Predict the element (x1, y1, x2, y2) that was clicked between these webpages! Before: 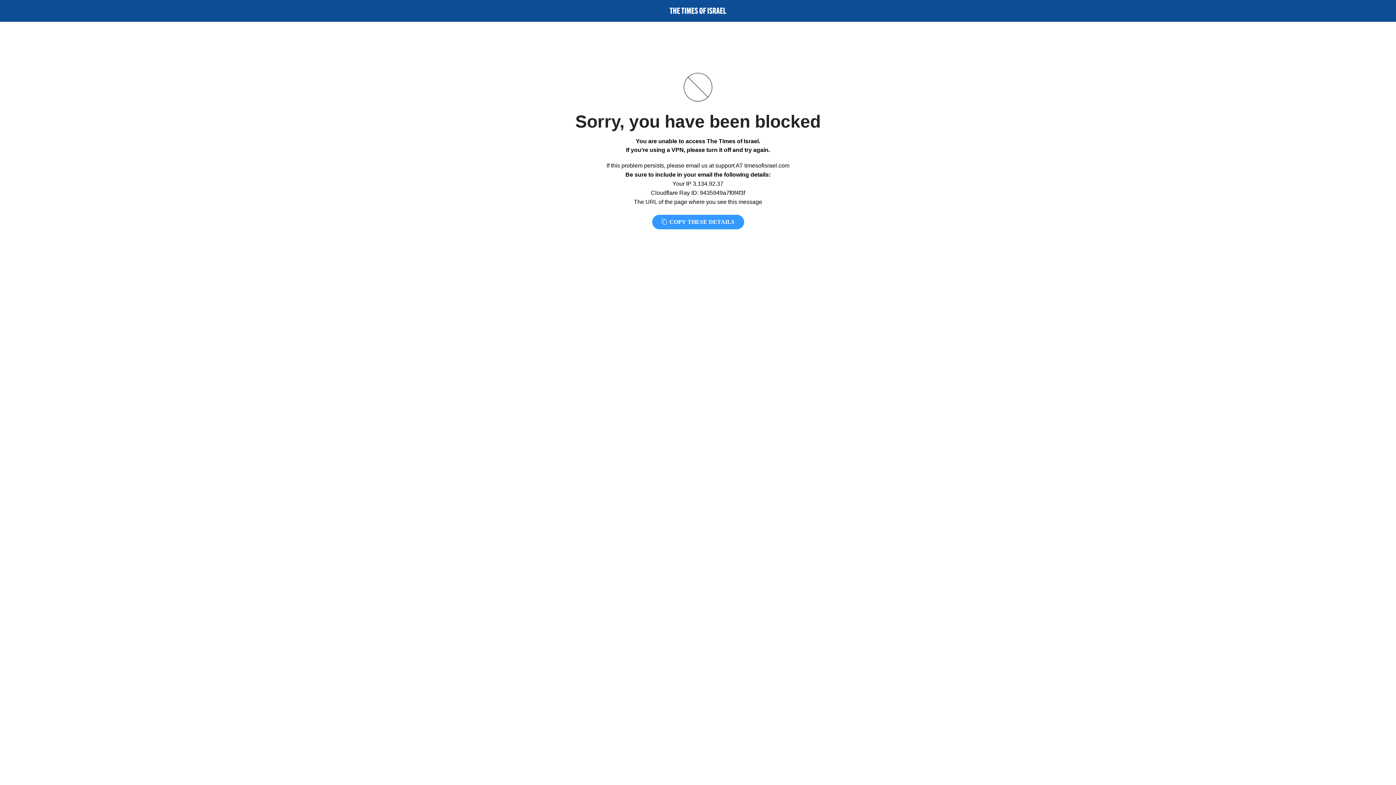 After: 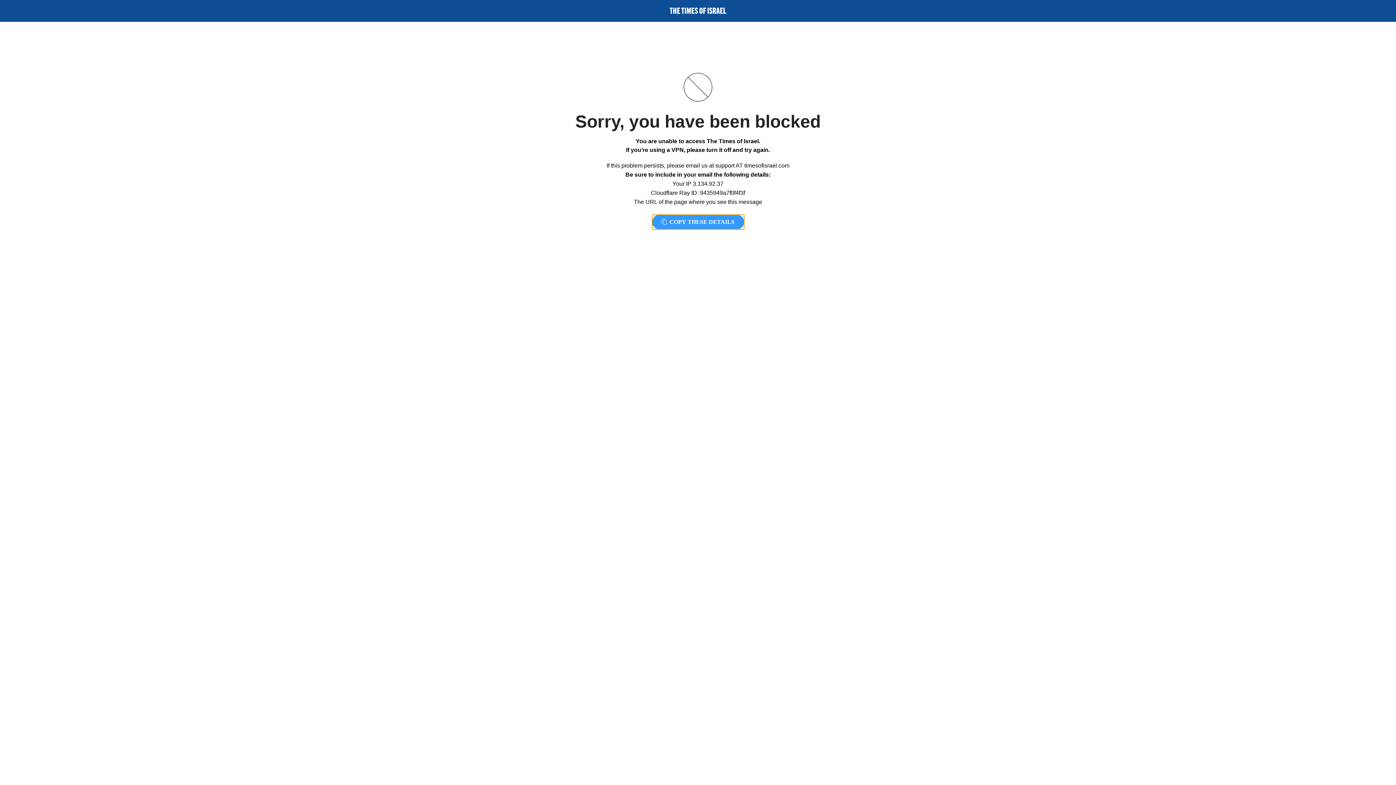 Action: label:  COPY THESE DETAILS bbox: (652, 214, 744, 229)